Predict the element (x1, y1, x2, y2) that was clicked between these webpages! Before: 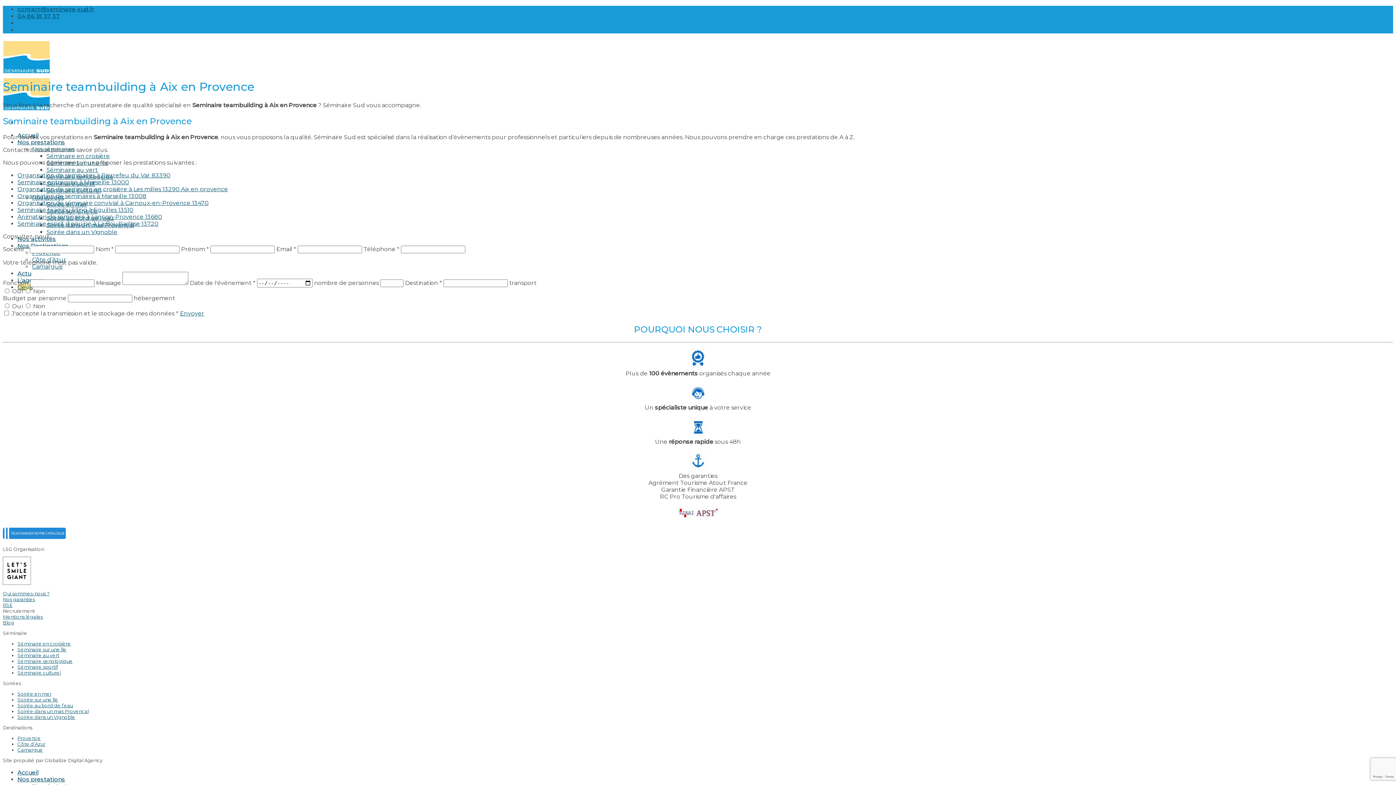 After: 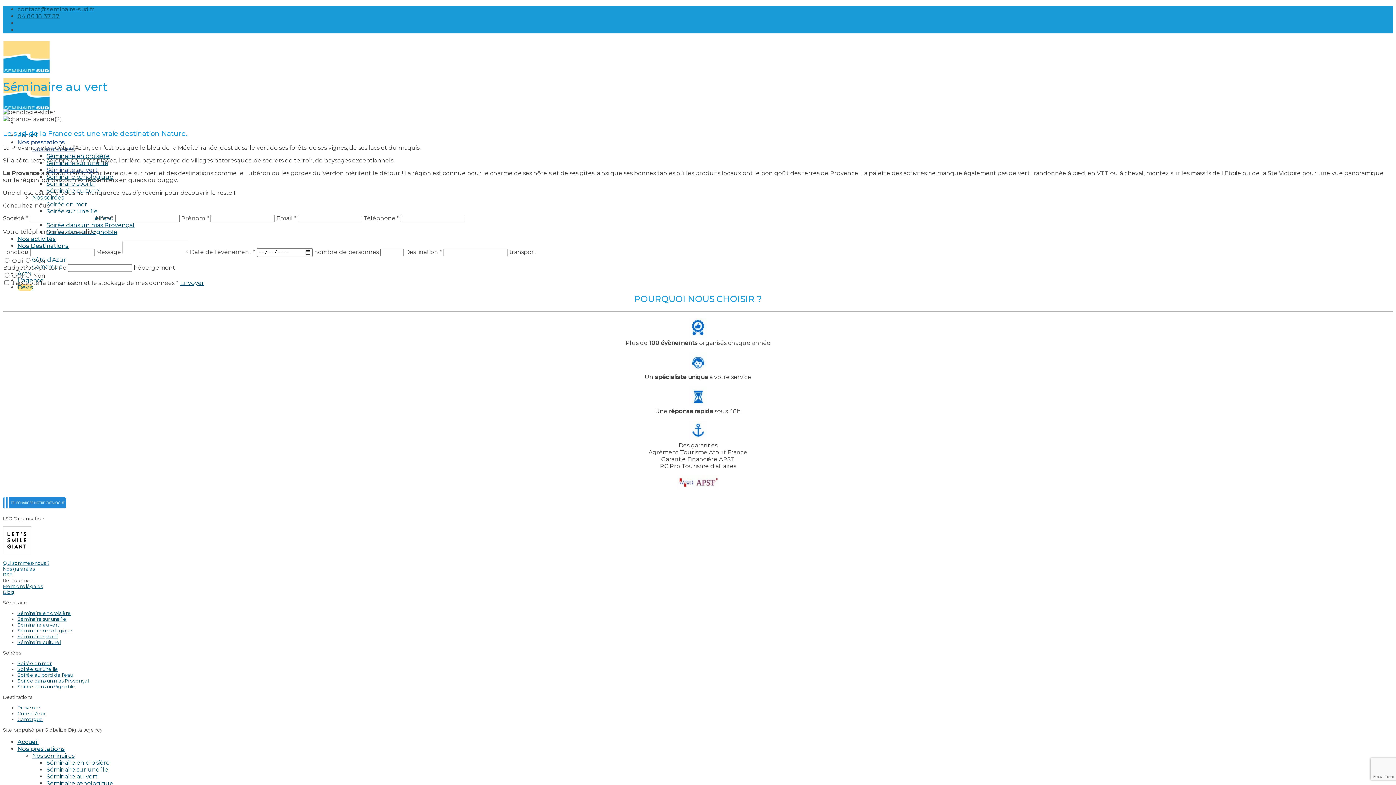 Action: bbox: (17, 652, 59, 658) label: Séminaire au vert